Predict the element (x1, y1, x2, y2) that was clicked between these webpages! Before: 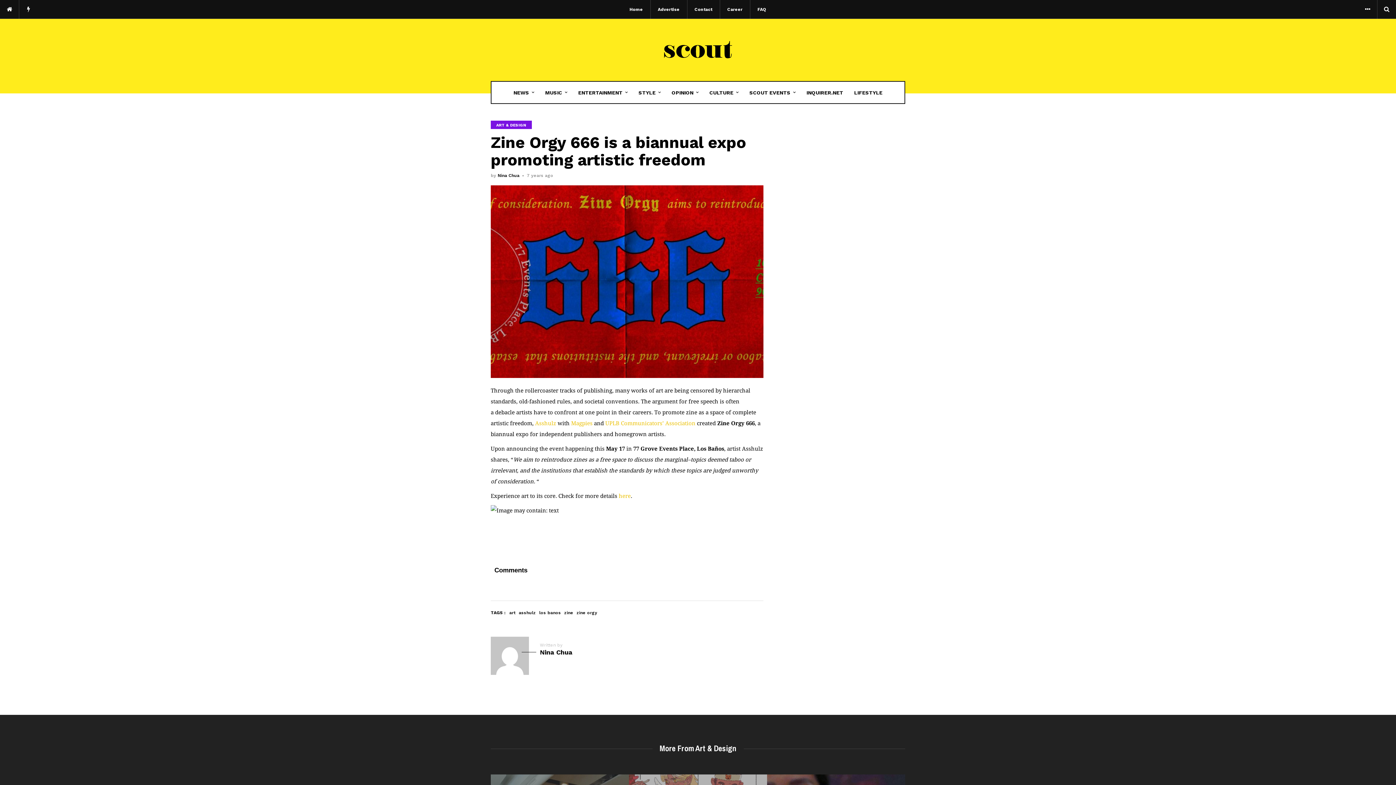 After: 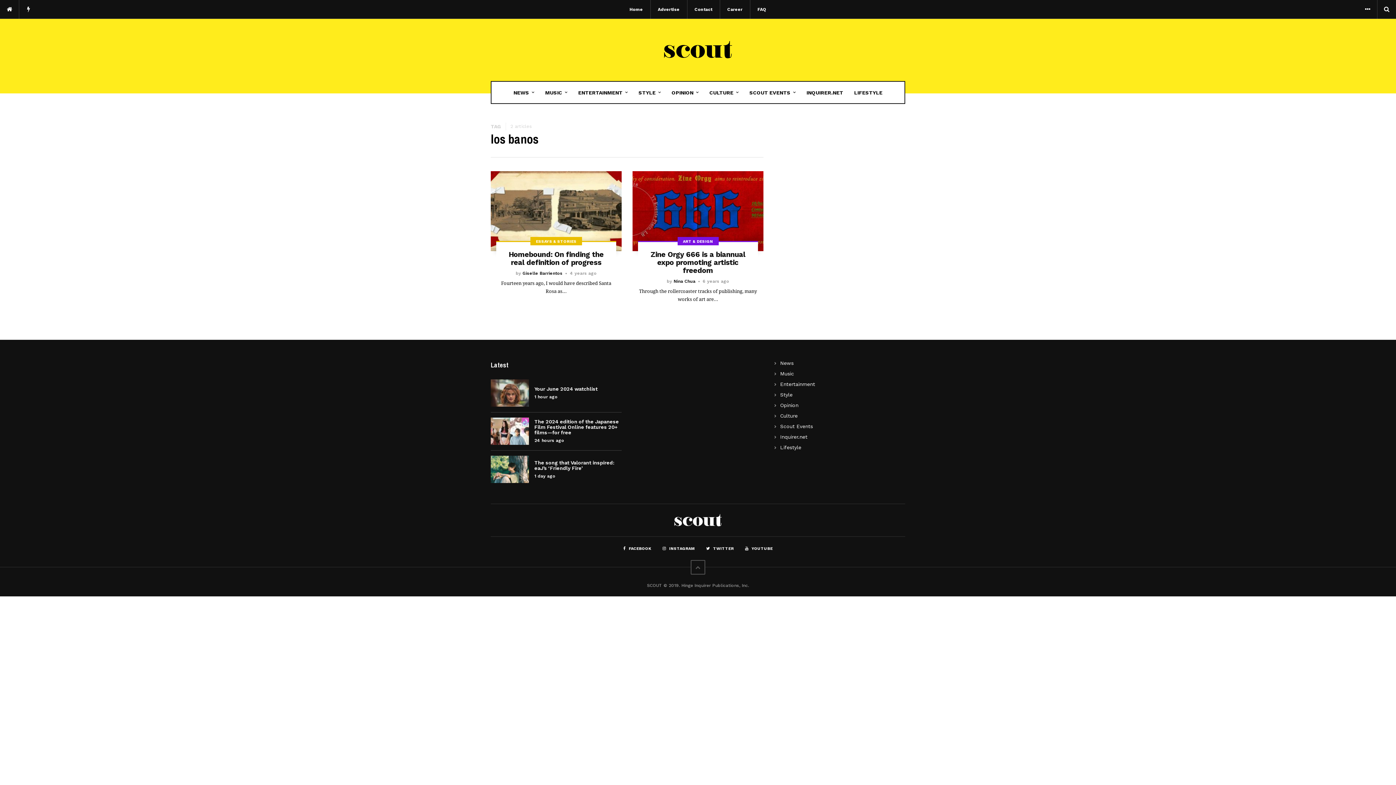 Action: label: los banos bbox: (539, 593, 561, 601)